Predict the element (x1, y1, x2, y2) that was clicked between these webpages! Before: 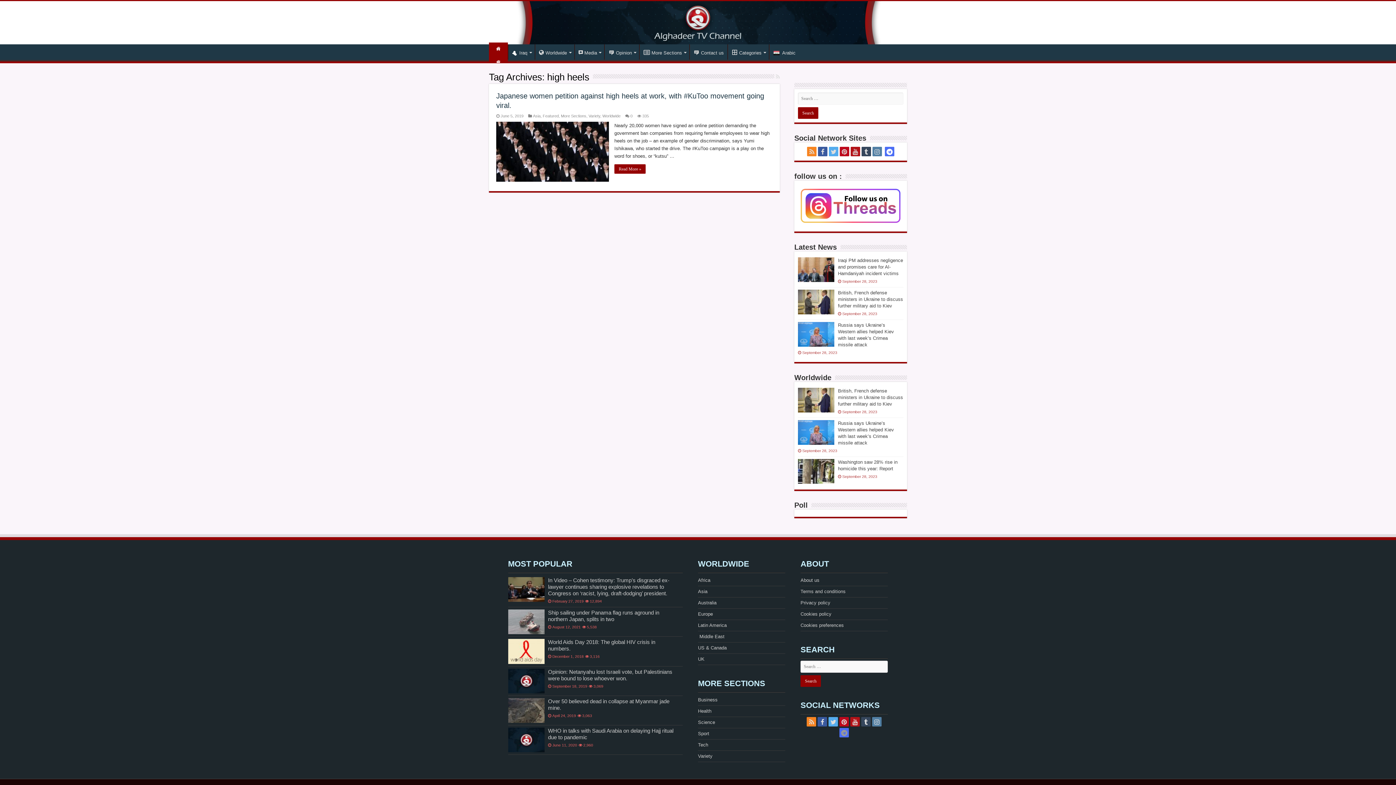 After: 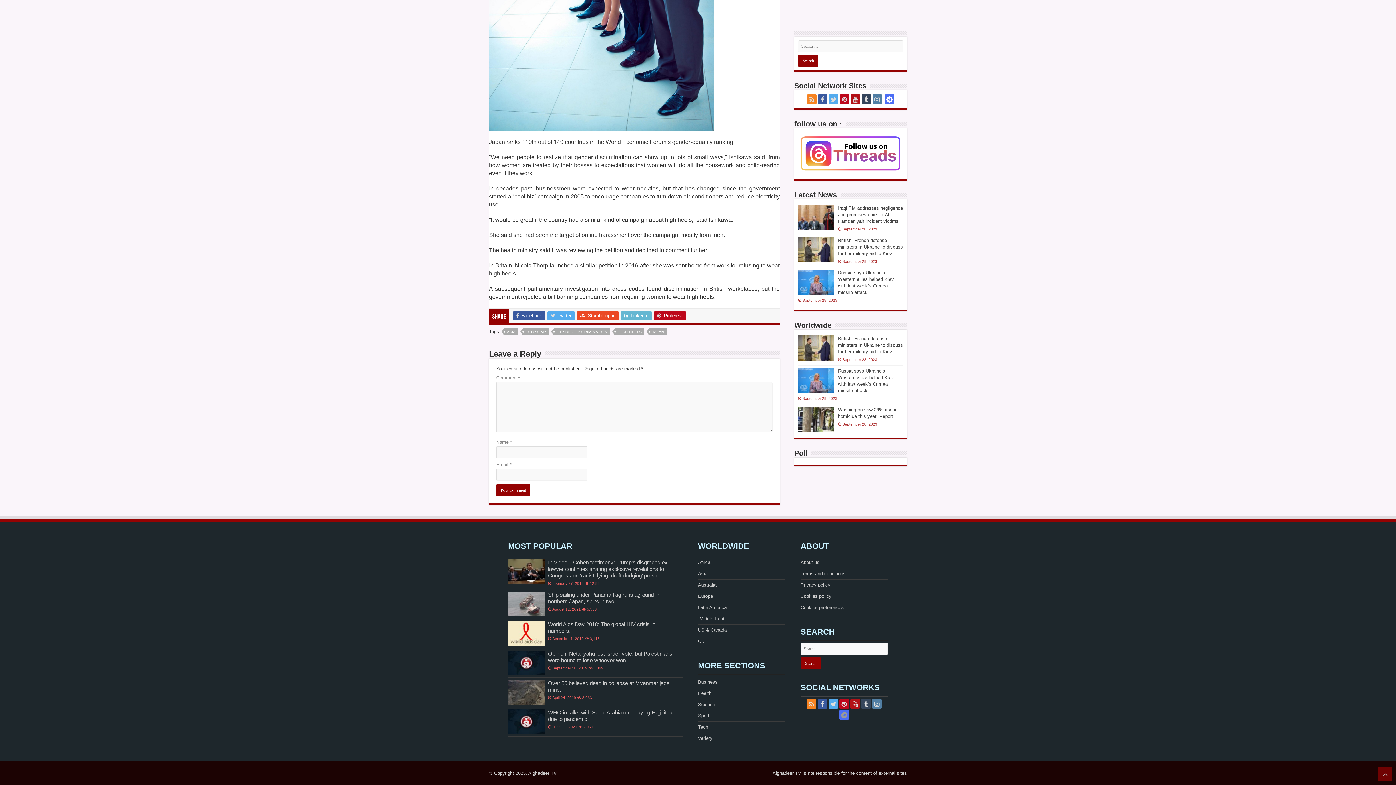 Action: label: 0 bbox: (630, 113, 632, 118)